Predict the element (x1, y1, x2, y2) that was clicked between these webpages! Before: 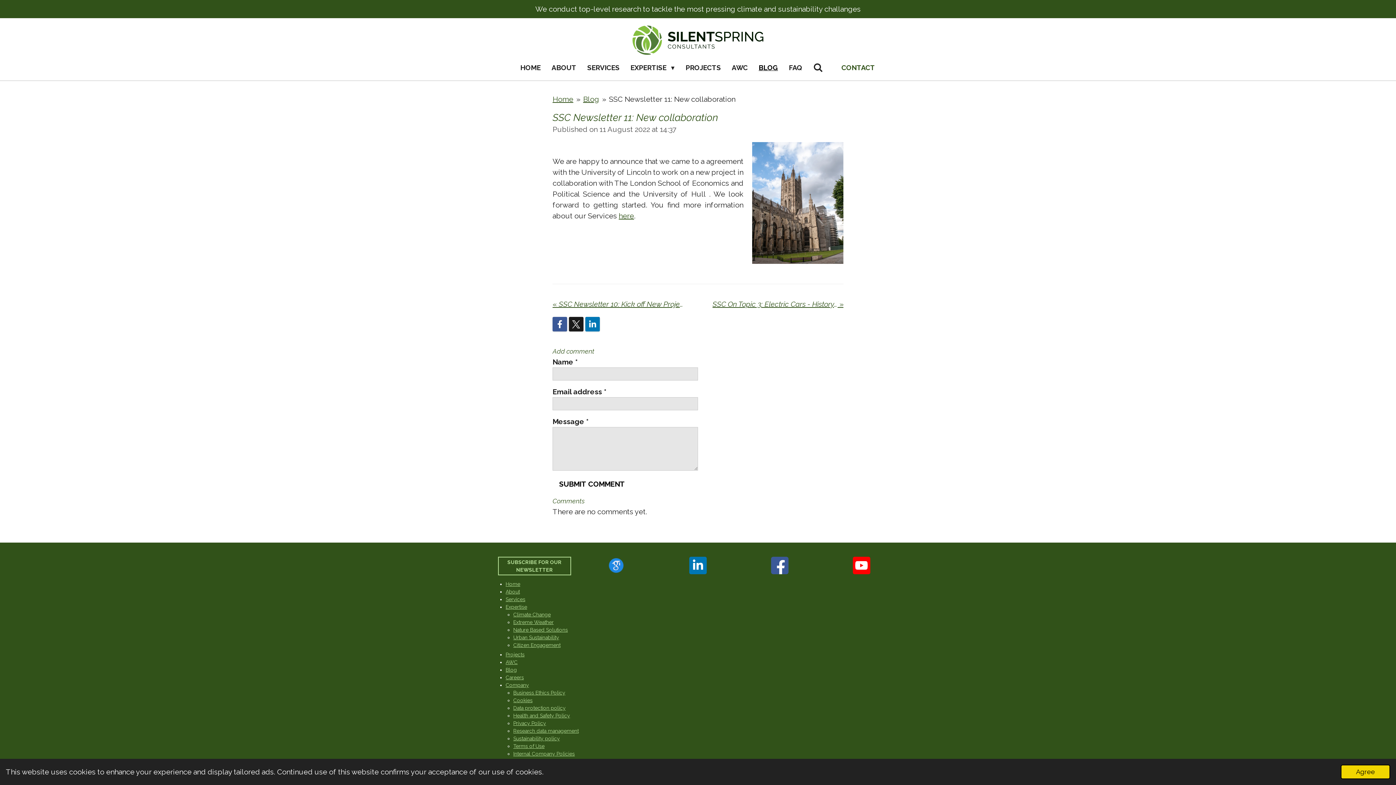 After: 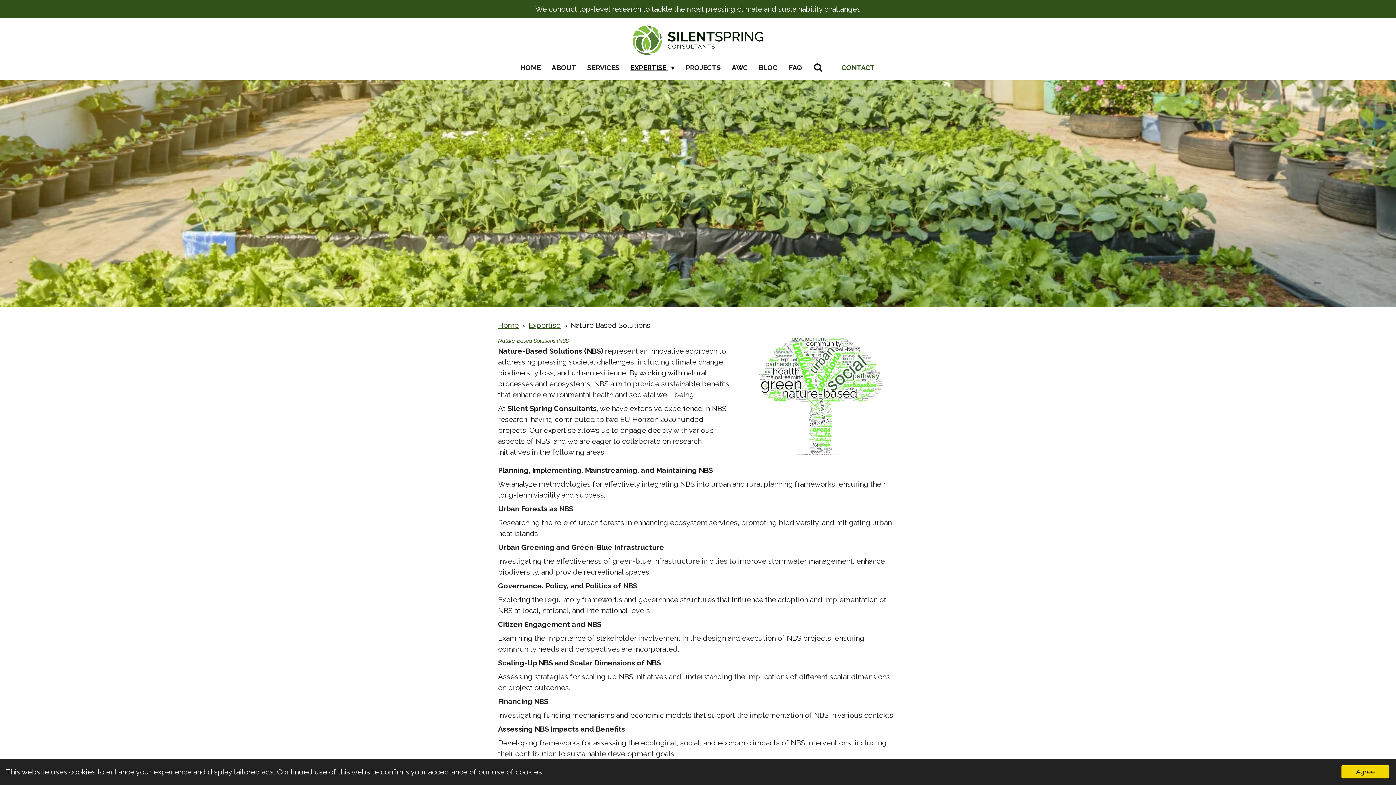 Action: bbox: (513, 627, 568, 633) label: Nature Based Solutions